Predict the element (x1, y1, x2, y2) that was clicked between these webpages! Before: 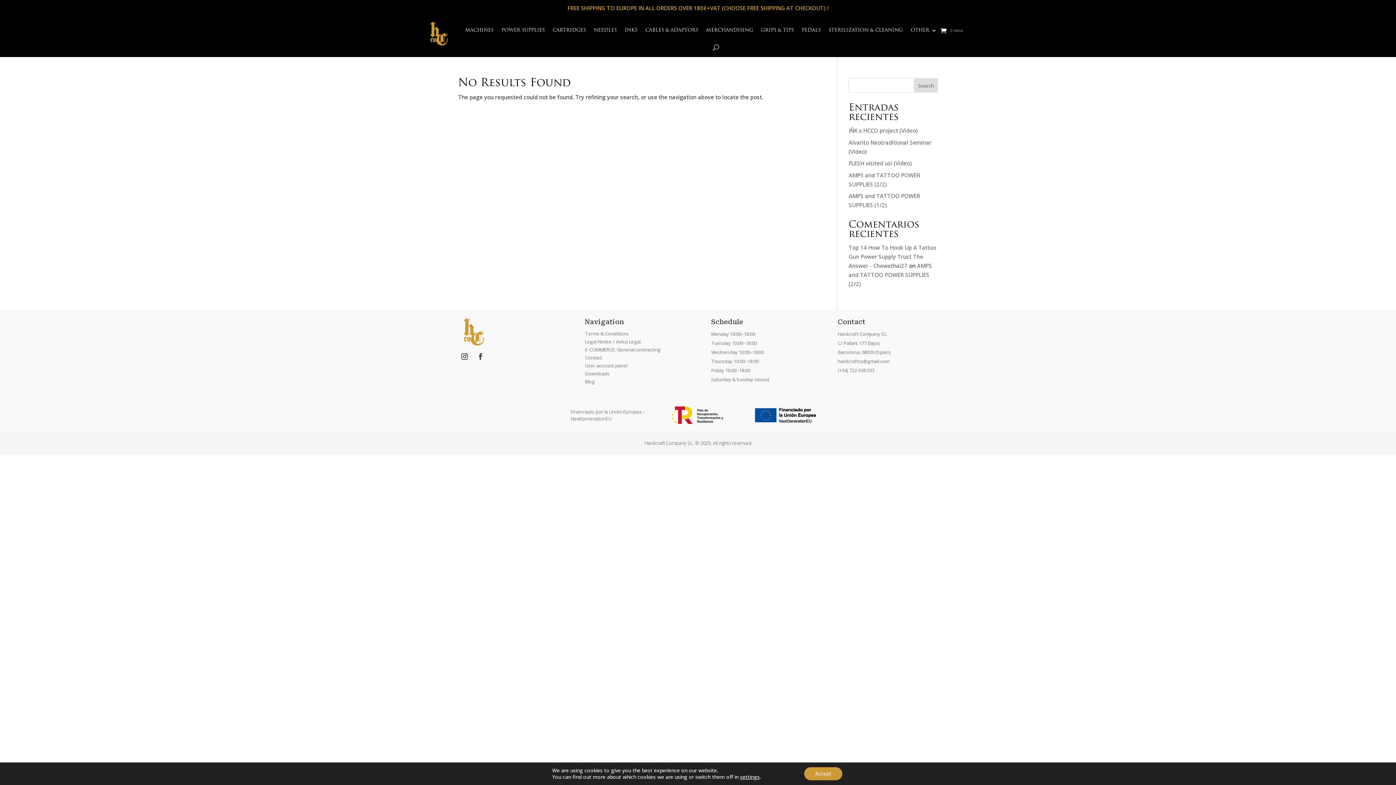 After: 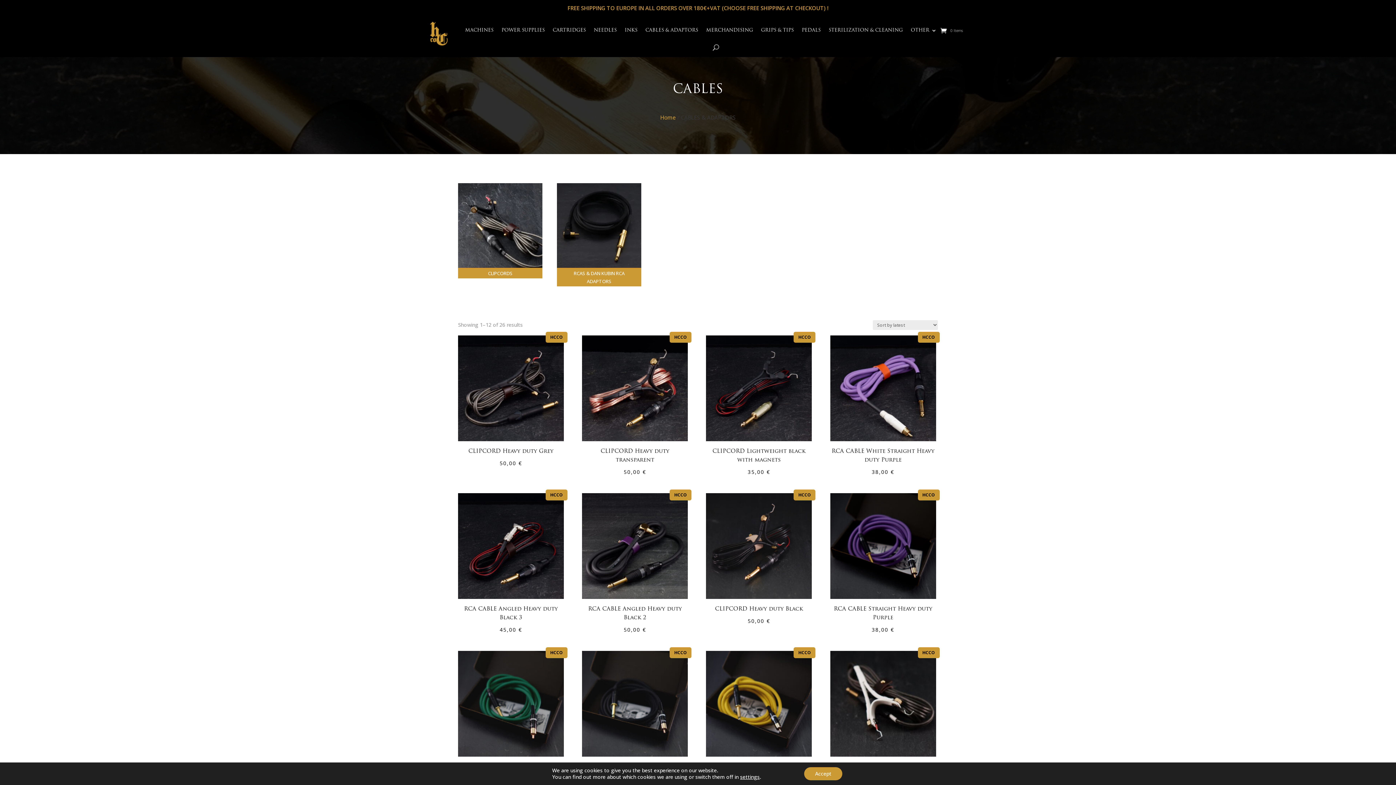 Action: label: CABLES & ADAPTORS bbox: (645, 16, 698, 44)